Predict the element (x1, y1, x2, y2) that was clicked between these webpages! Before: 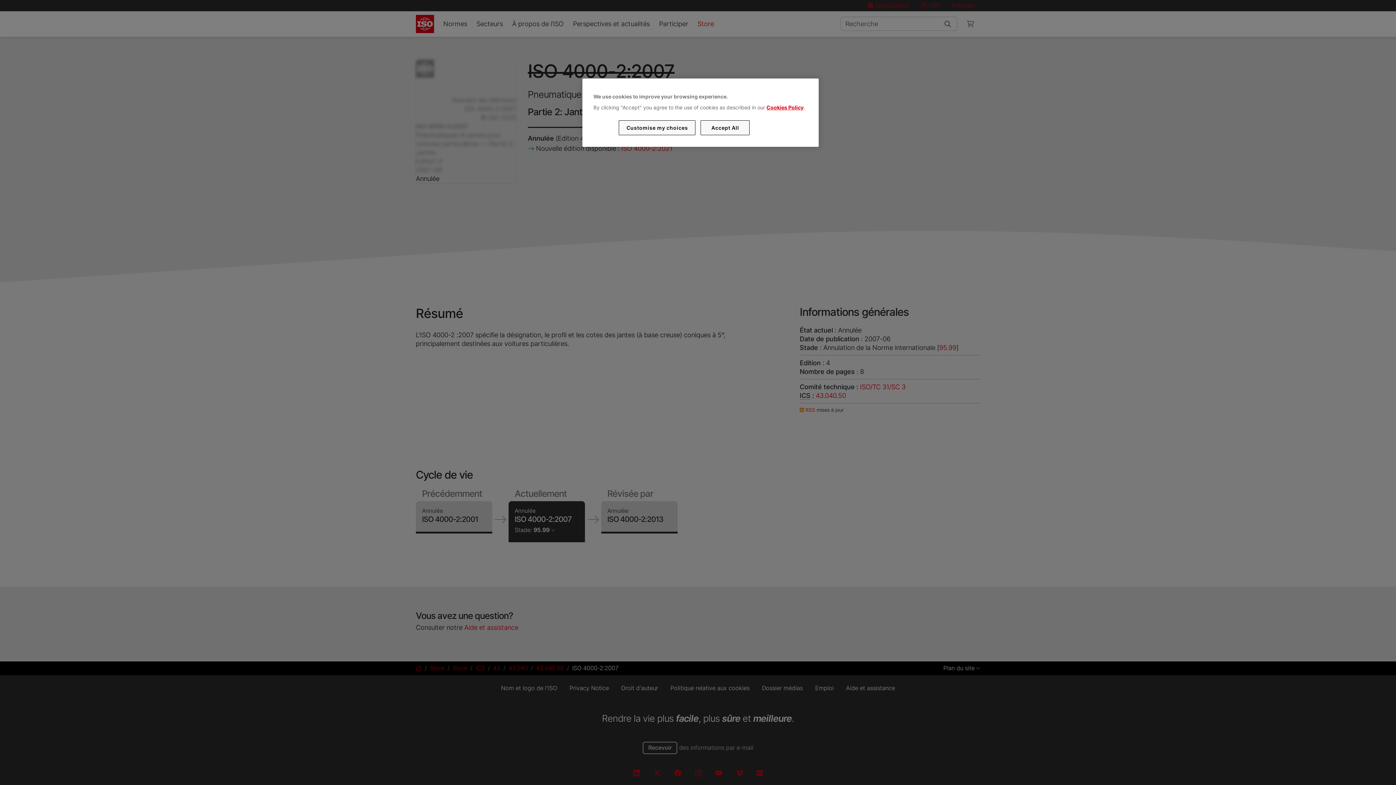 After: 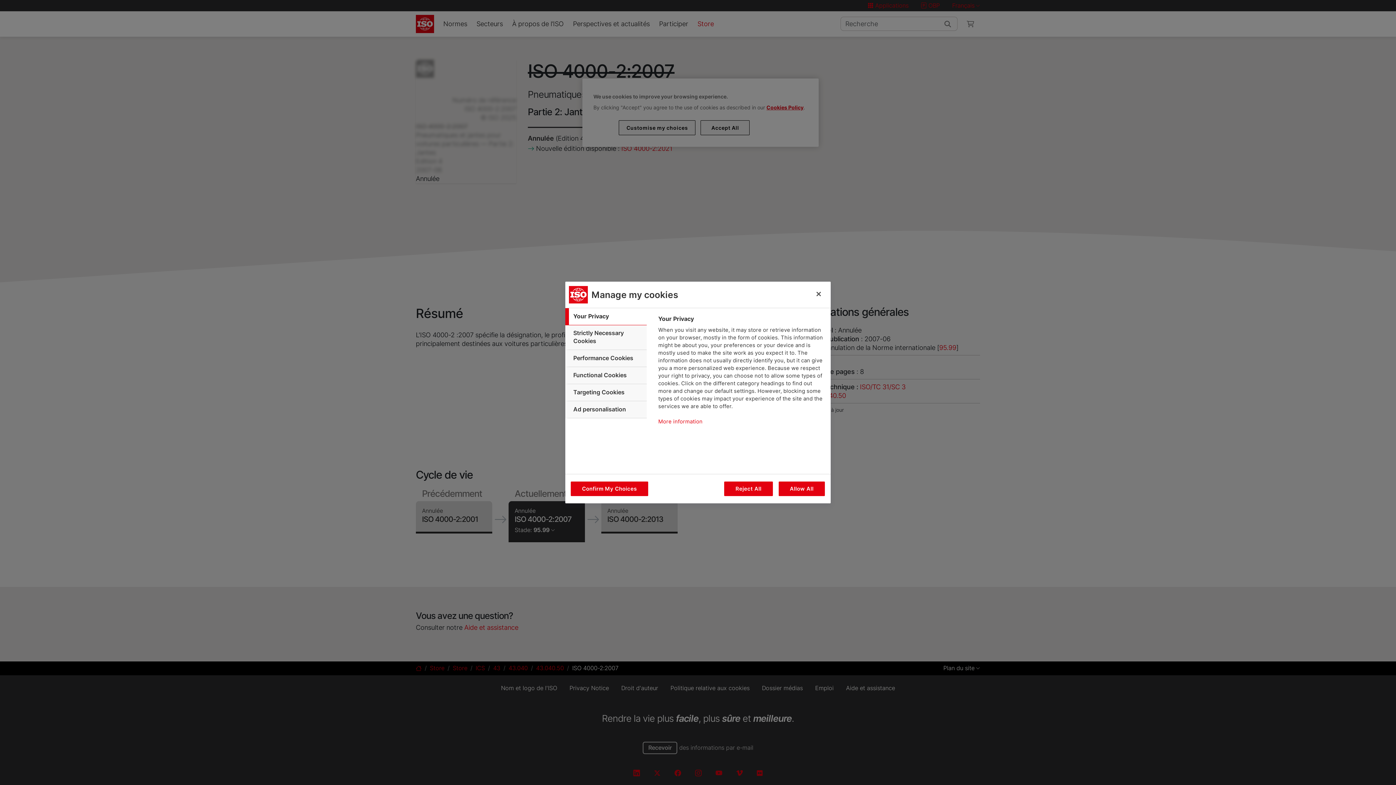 Action: bbox: (619, 120, 695, 135) label: Customise my choices